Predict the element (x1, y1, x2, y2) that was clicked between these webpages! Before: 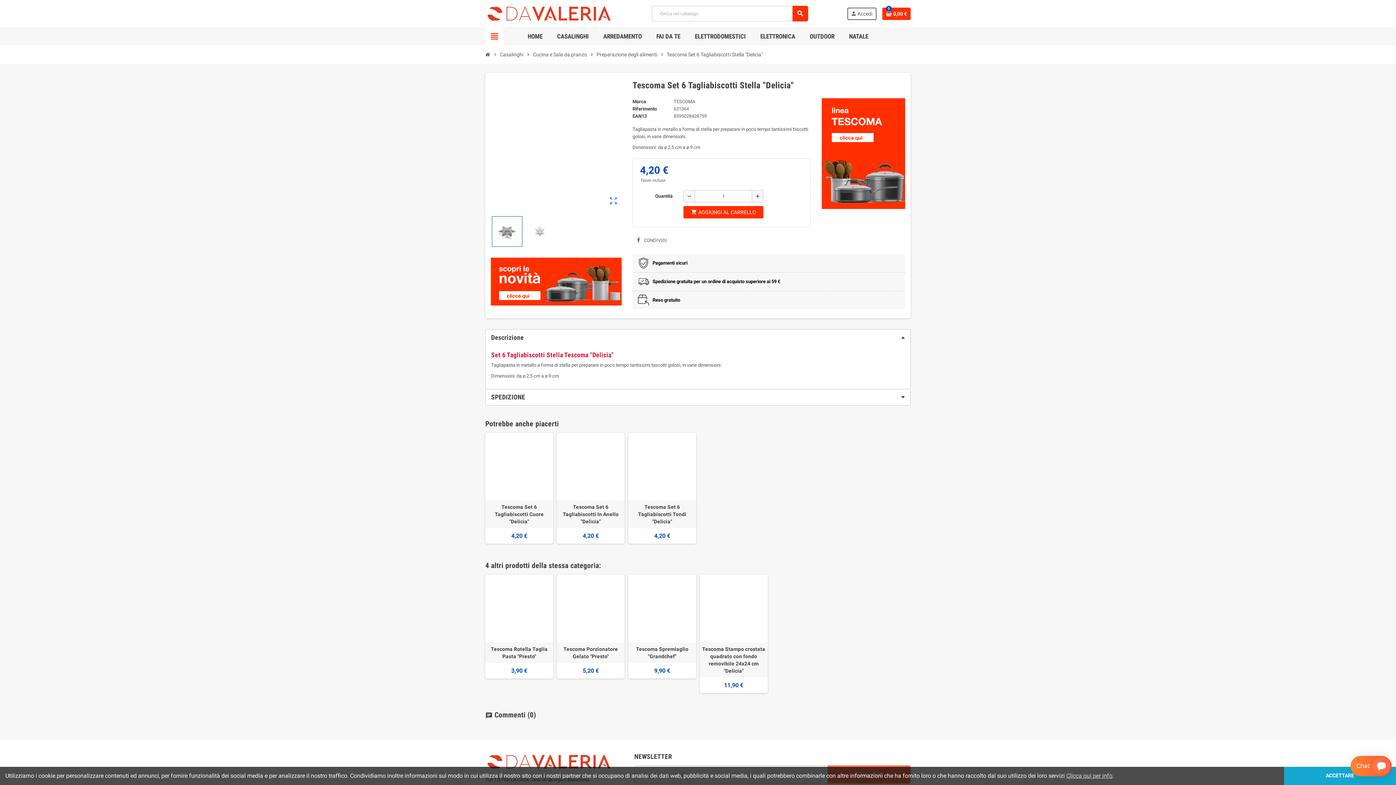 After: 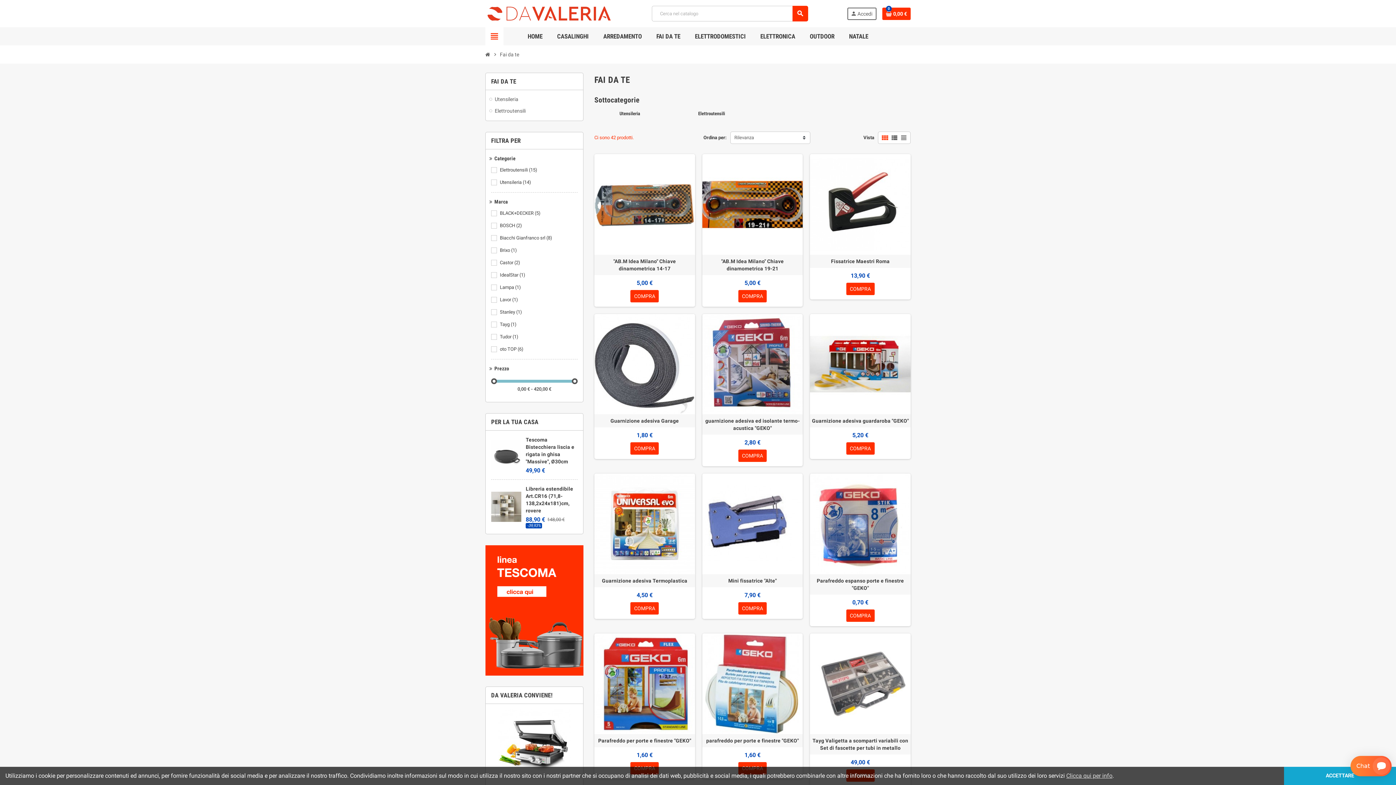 Action: bbox: (651, 27, 686, 45) label: FAI DA TE